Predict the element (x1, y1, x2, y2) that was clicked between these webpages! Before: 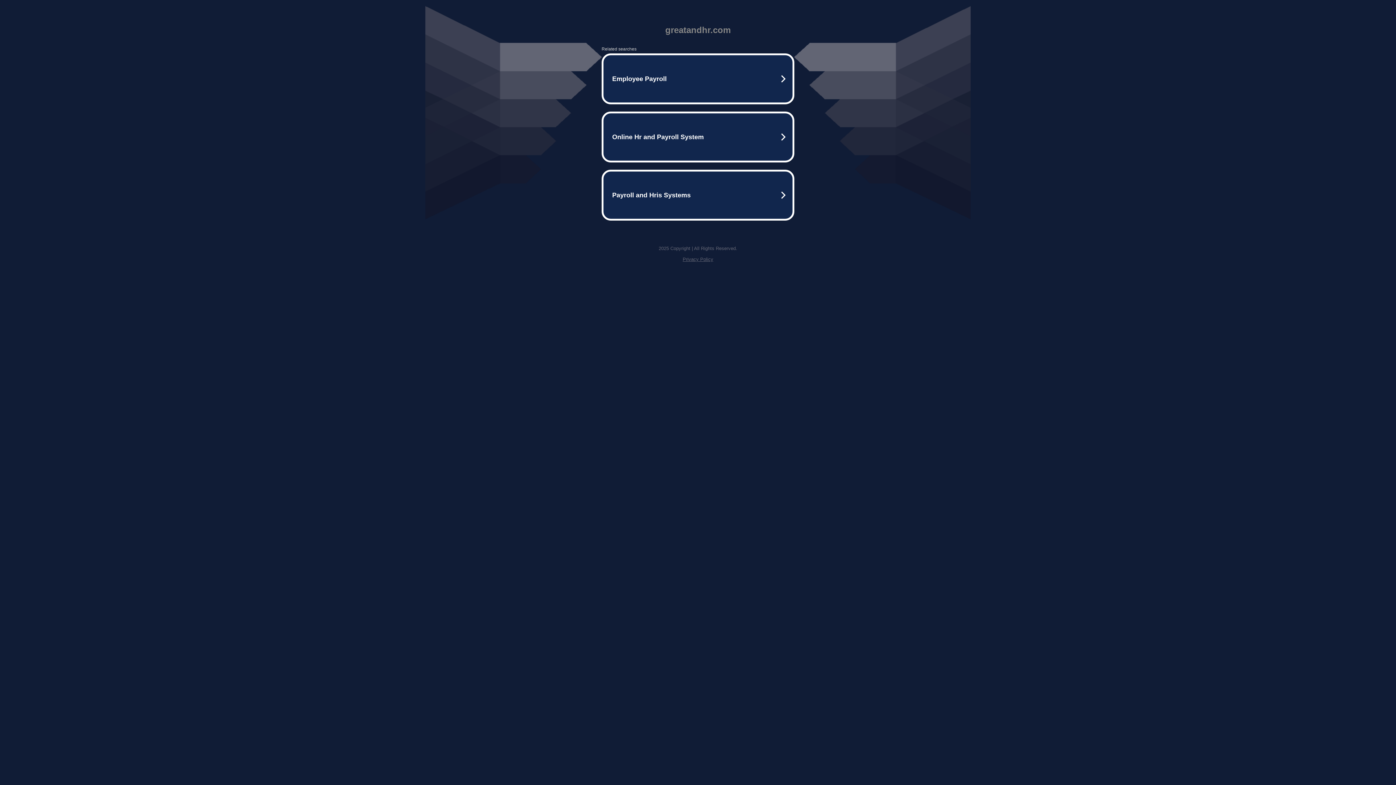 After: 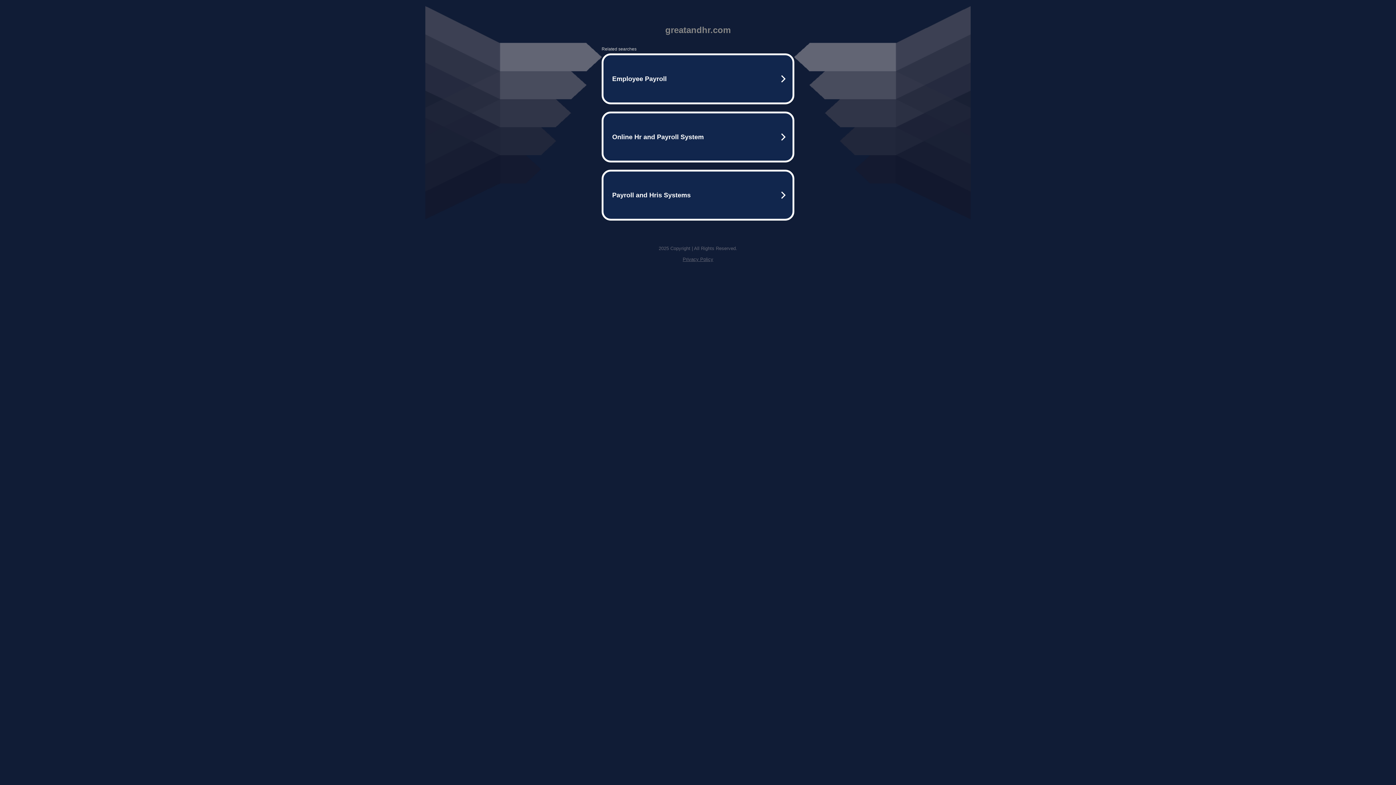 Action: label: Privacy Policy bbox: (682, 256, 713, 262)